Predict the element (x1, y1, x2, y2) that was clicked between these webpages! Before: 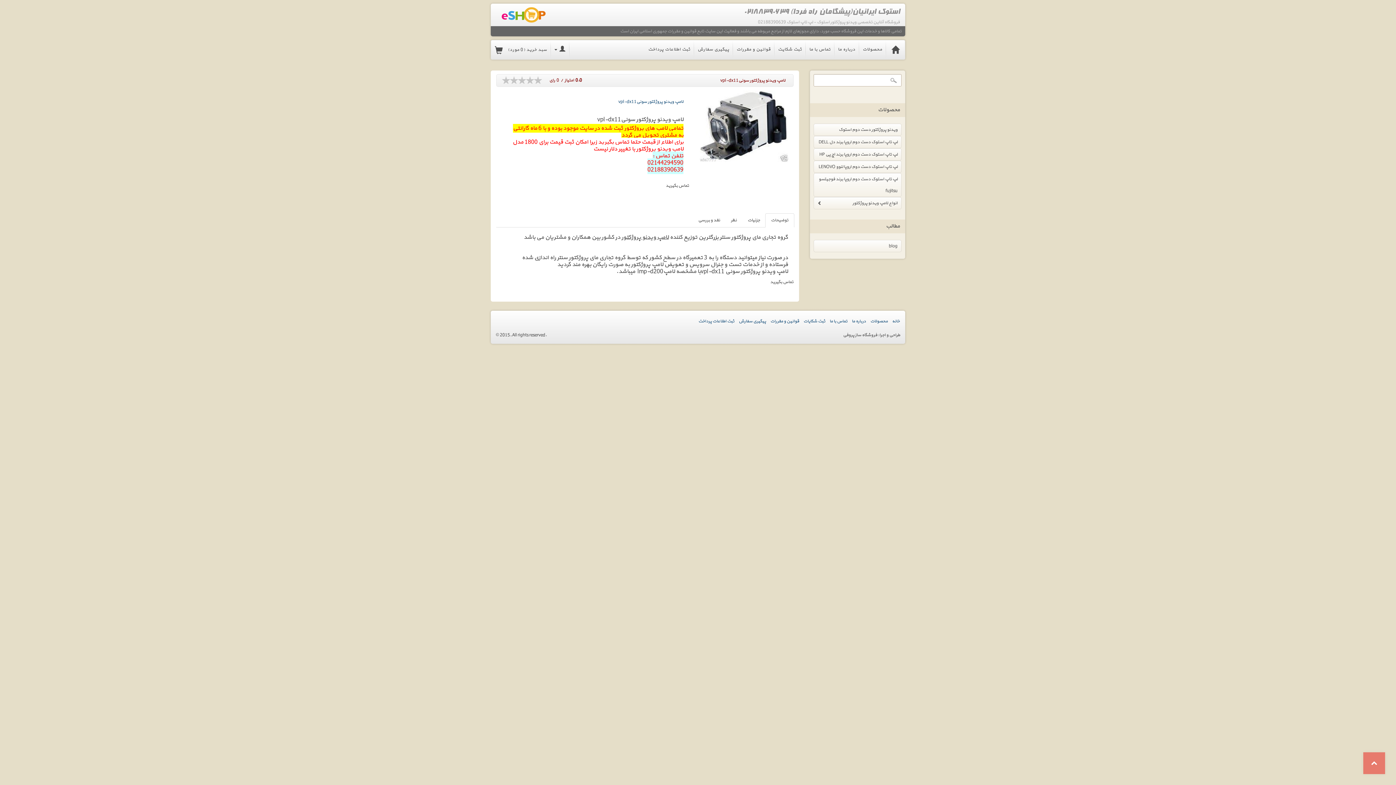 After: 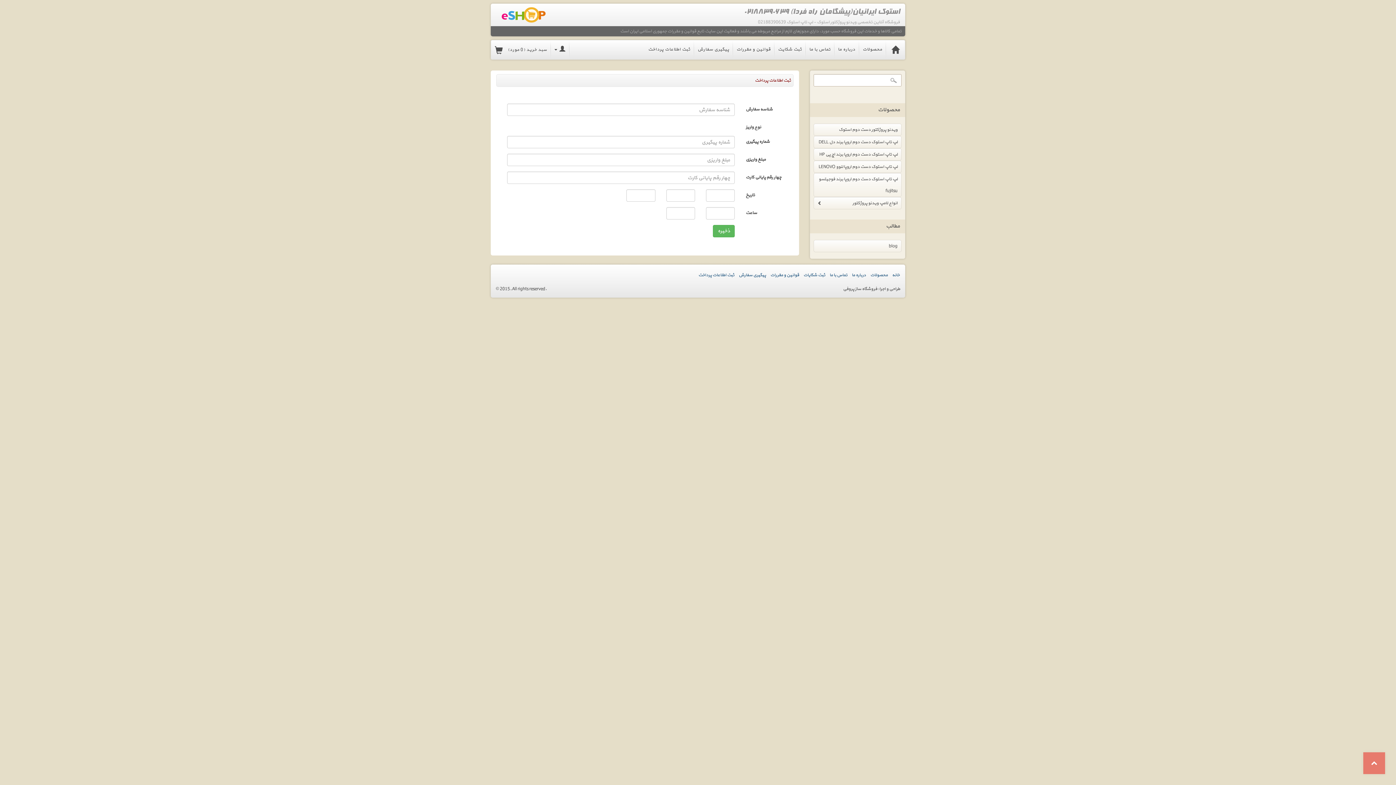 Action: bbox: (644, 40, 694, 58) label: ثبت اطلاعات پرداخت